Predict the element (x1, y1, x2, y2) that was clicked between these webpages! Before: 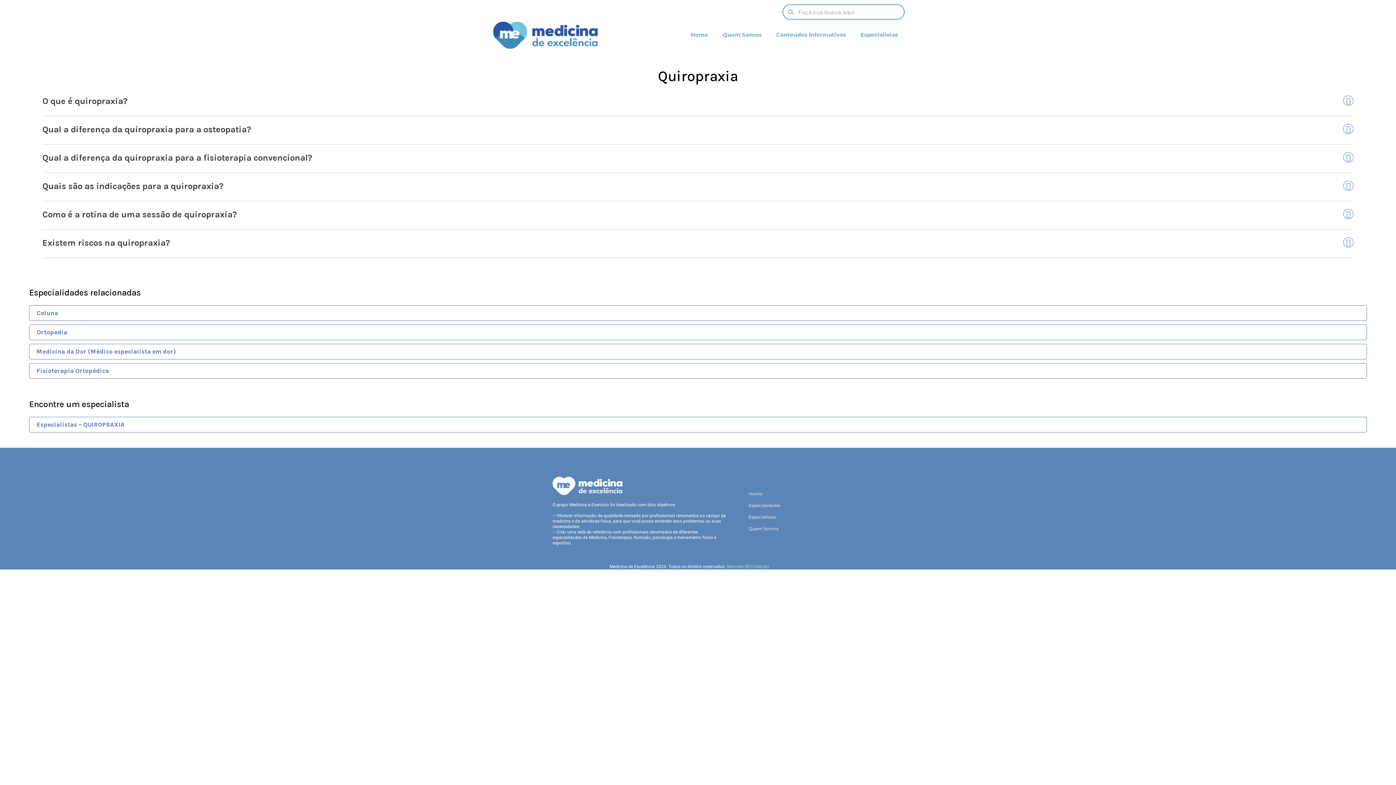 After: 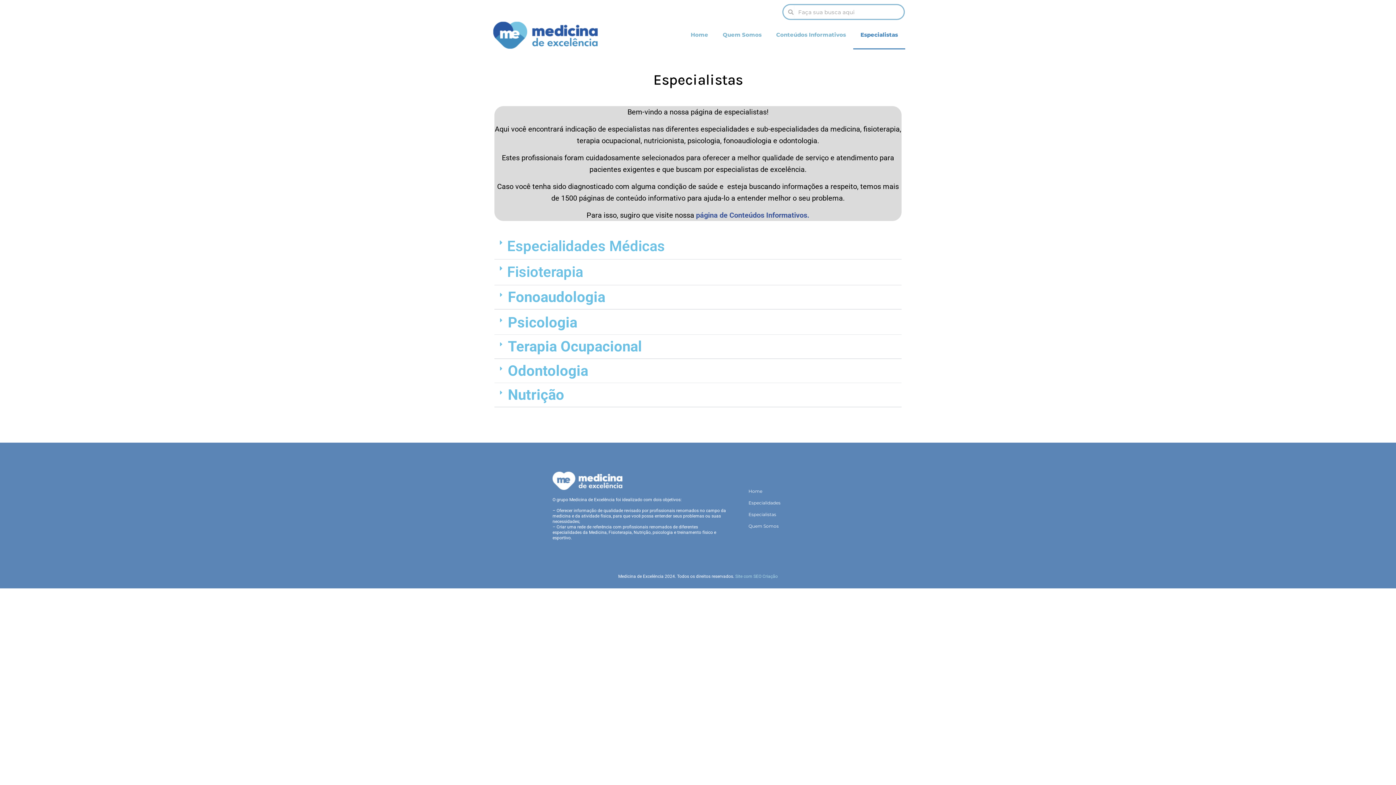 Action: label: Especialistas bbox: (853, 20, 905, 49)